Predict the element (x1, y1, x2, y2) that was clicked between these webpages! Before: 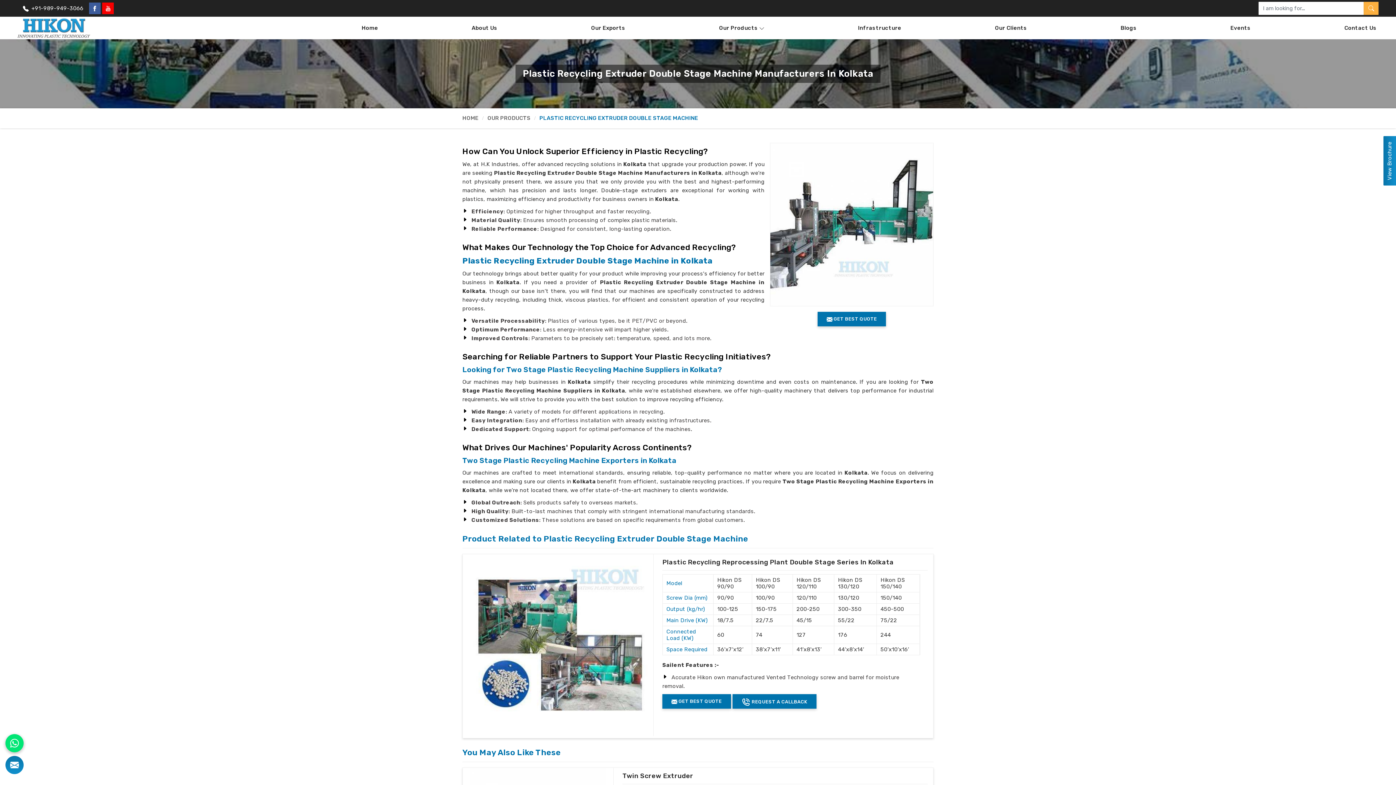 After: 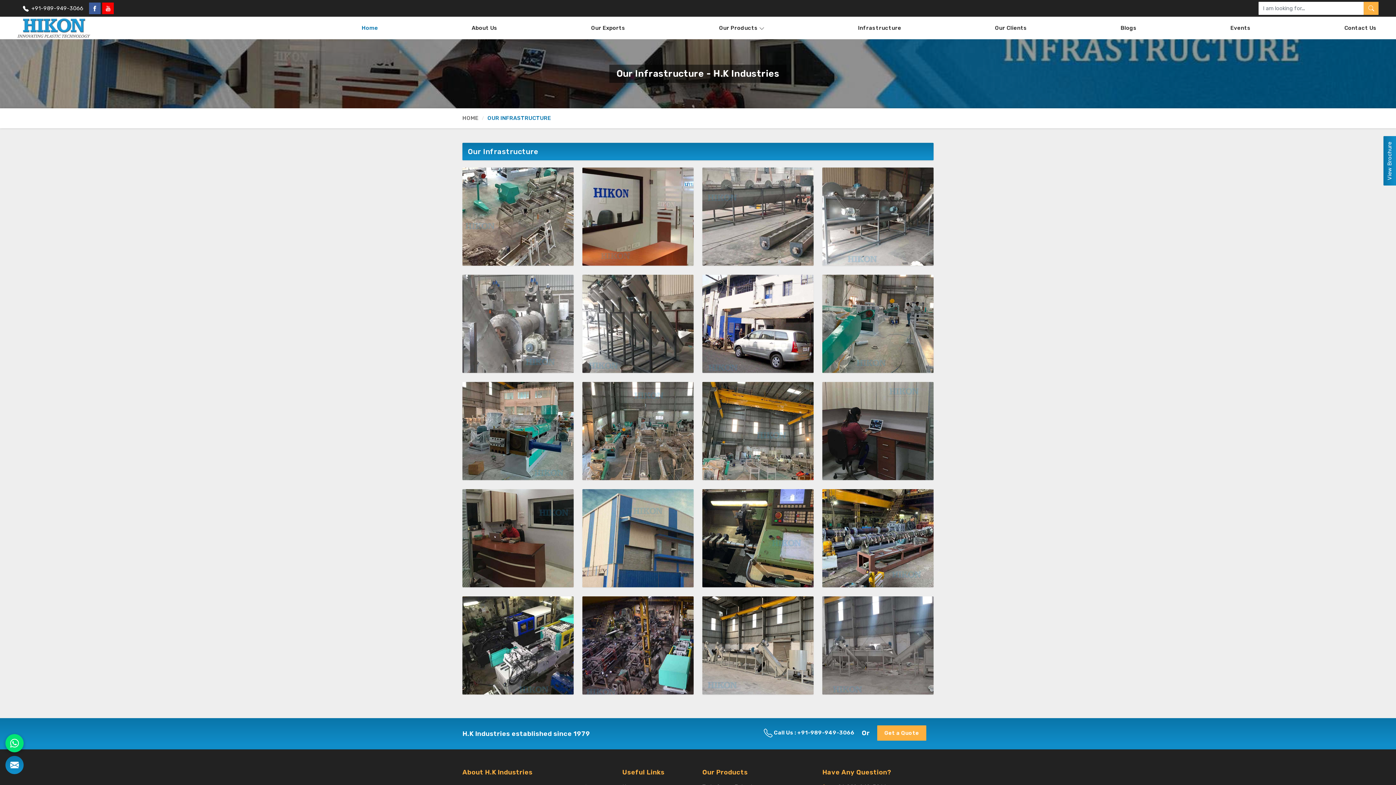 Action: label: Infrastructure bbox: (856, 16, 903, 39)